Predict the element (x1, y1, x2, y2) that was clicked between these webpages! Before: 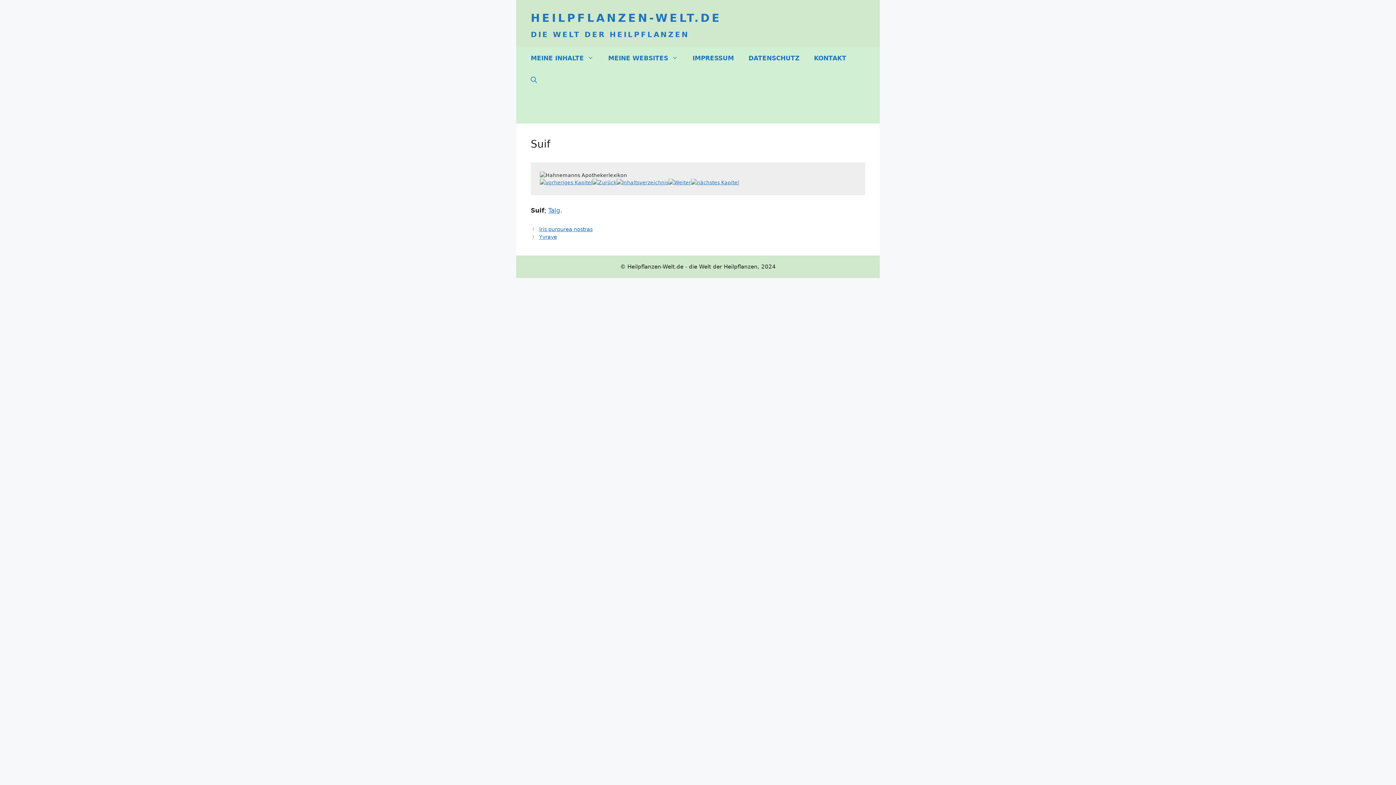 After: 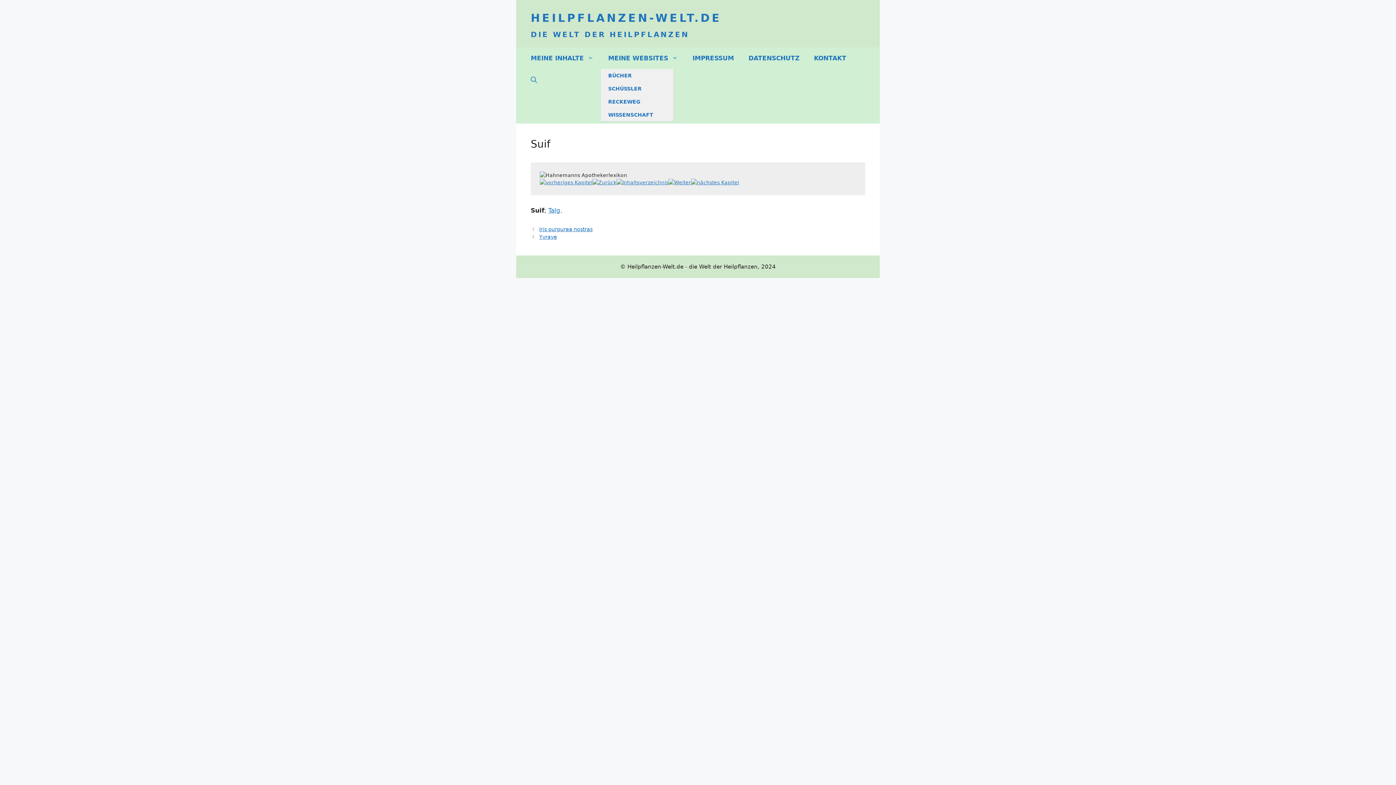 Action: label: MEINE WEBSITES bbox: (601, 47, 685, 69)